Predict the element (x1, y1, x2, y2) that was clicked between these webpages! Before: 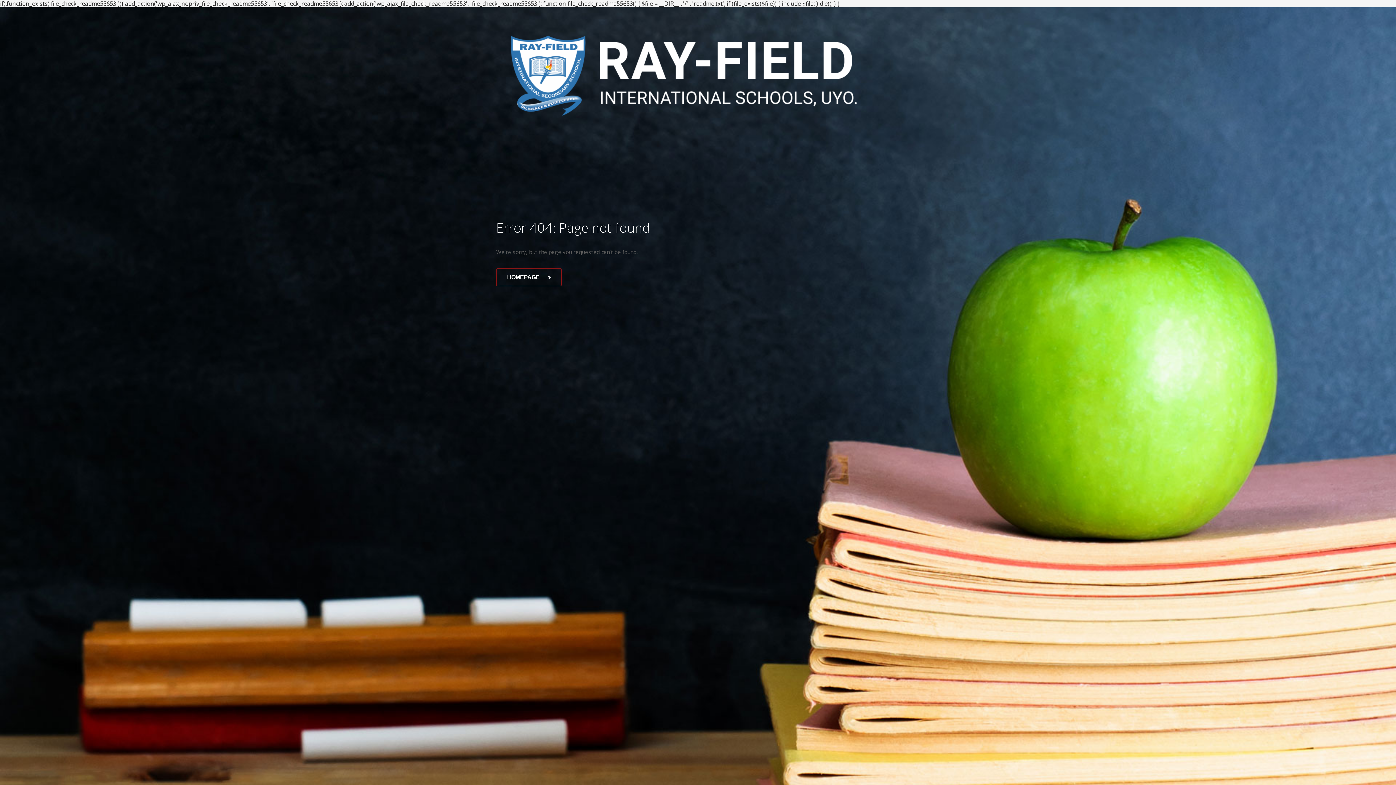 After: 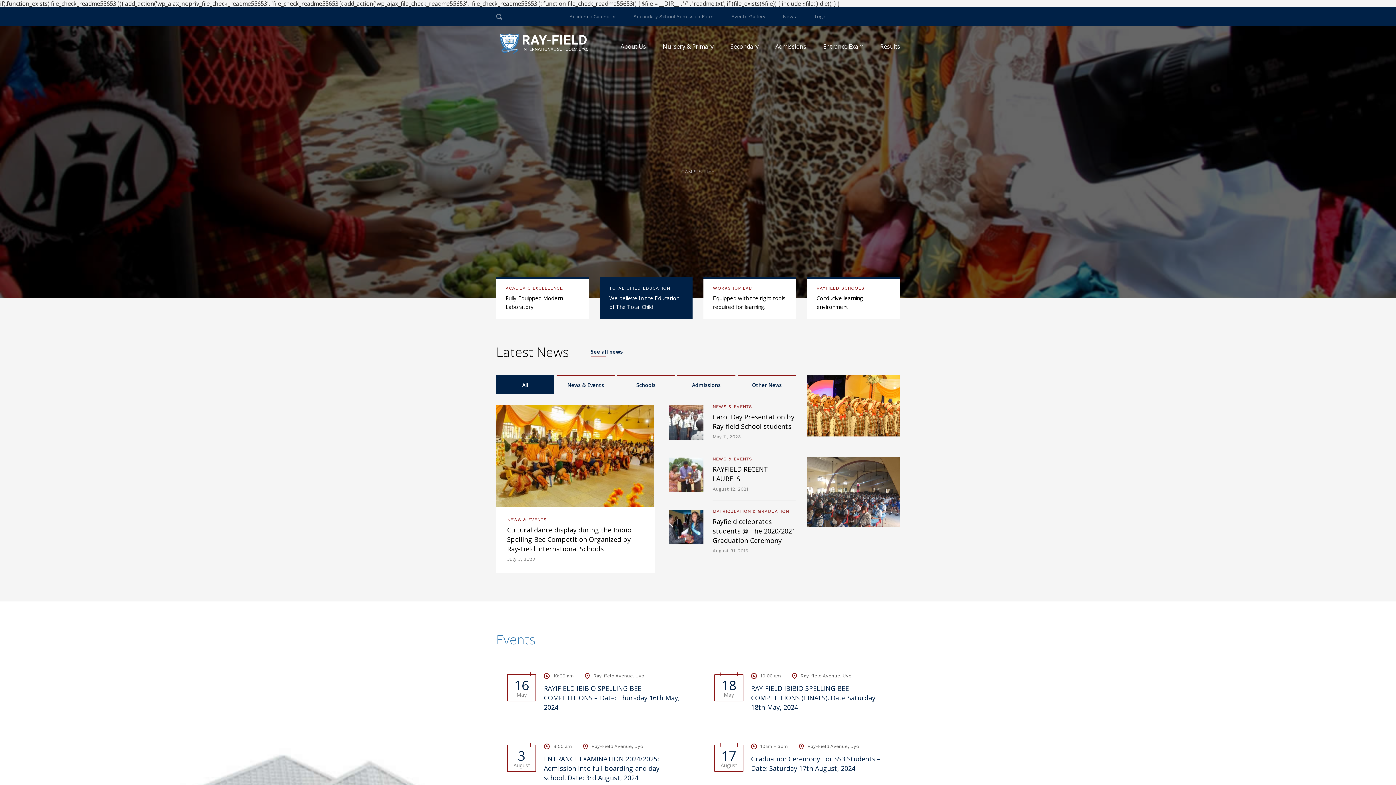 Action: bbox: (496, 25, 871, 127) label: 	